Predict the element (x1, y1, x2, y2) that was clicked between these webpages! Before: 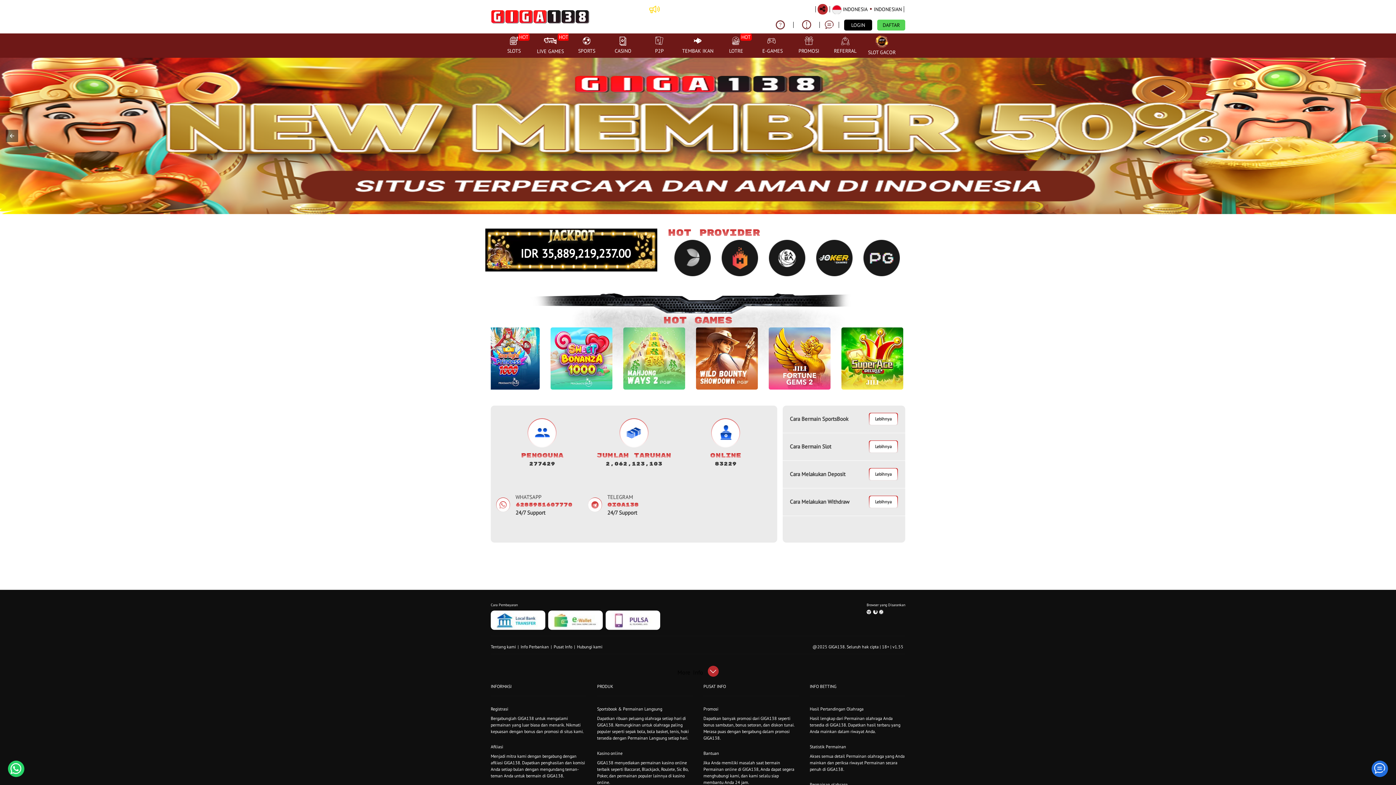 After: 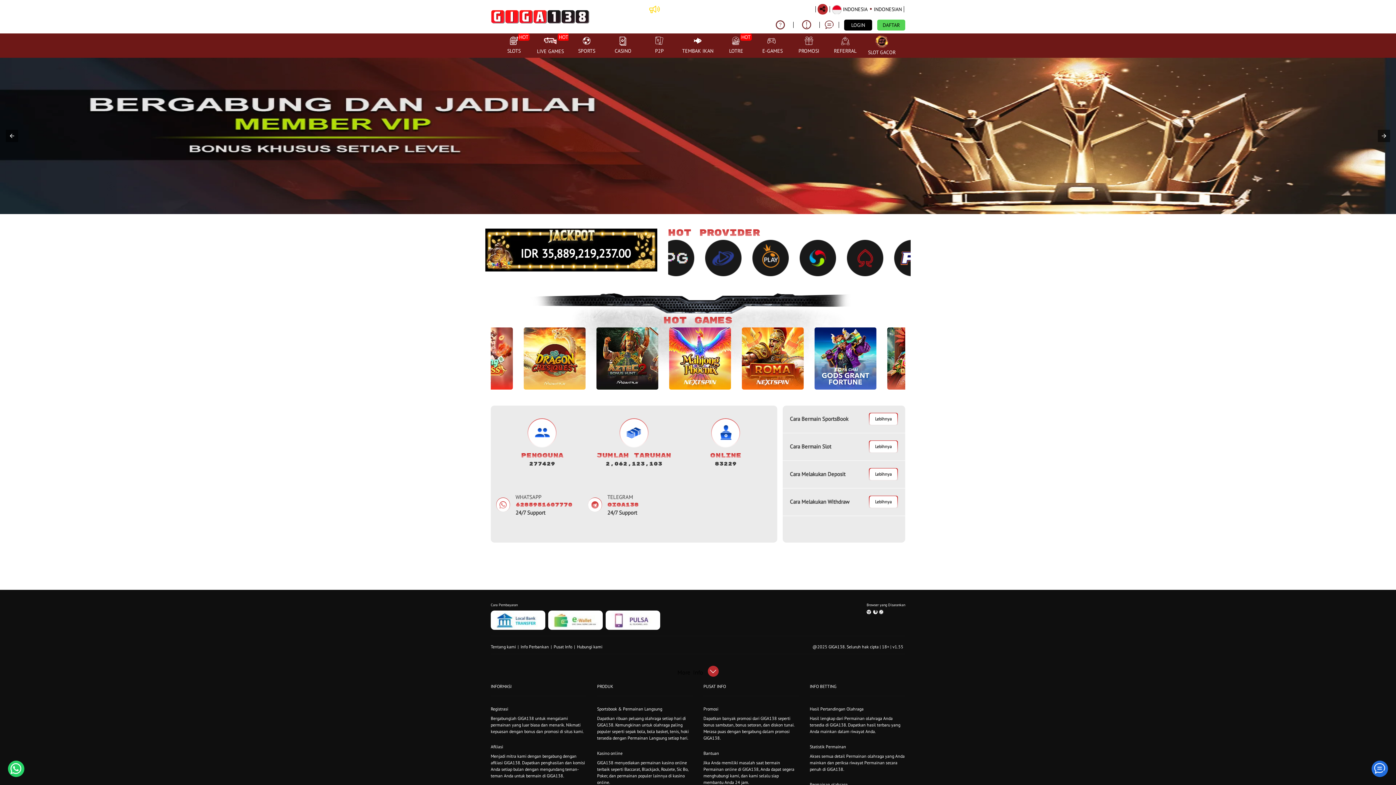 Action: bbox: (10, 761, 21, 777)